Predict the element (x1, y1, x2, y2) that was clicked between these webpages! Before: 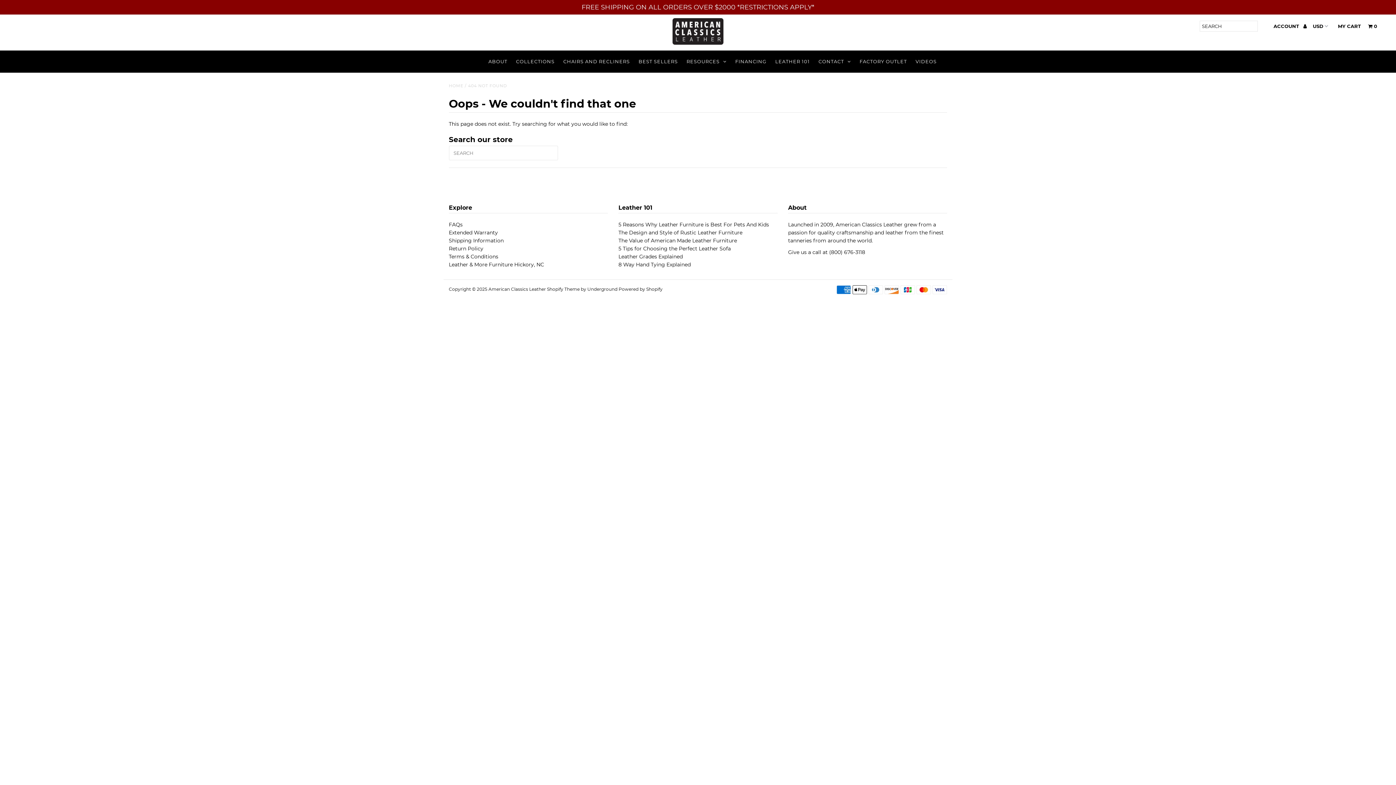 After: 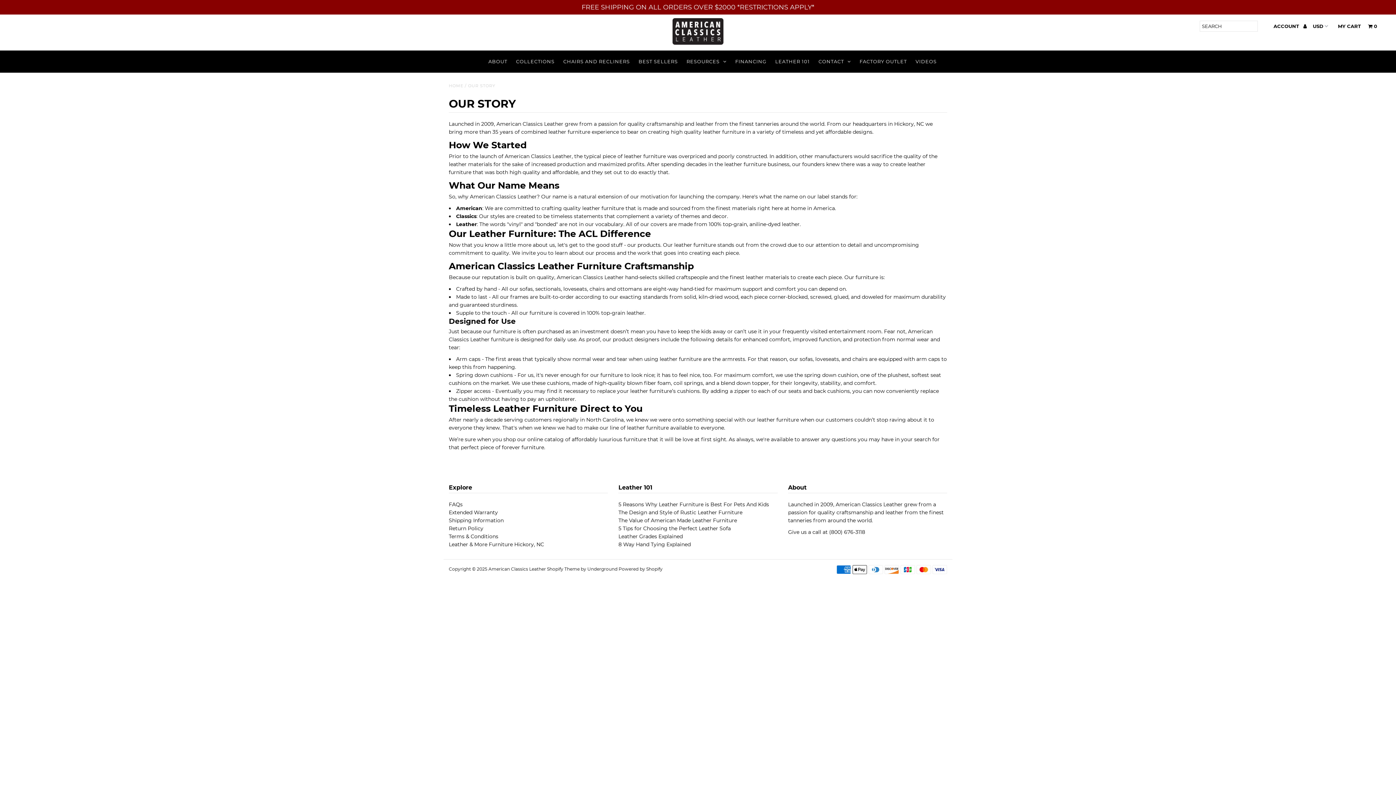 Action: label: ABOUT bbox: (484, 50, 511, 72)